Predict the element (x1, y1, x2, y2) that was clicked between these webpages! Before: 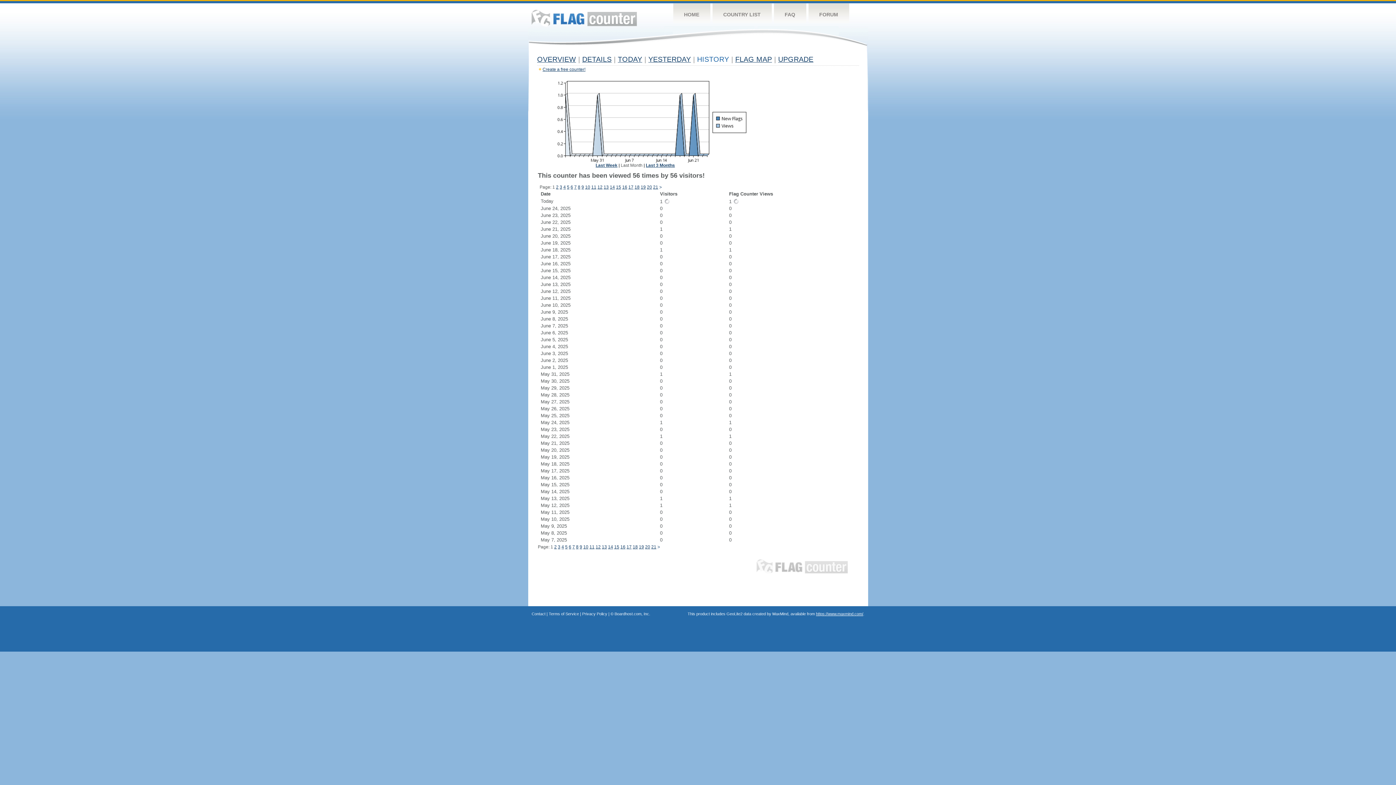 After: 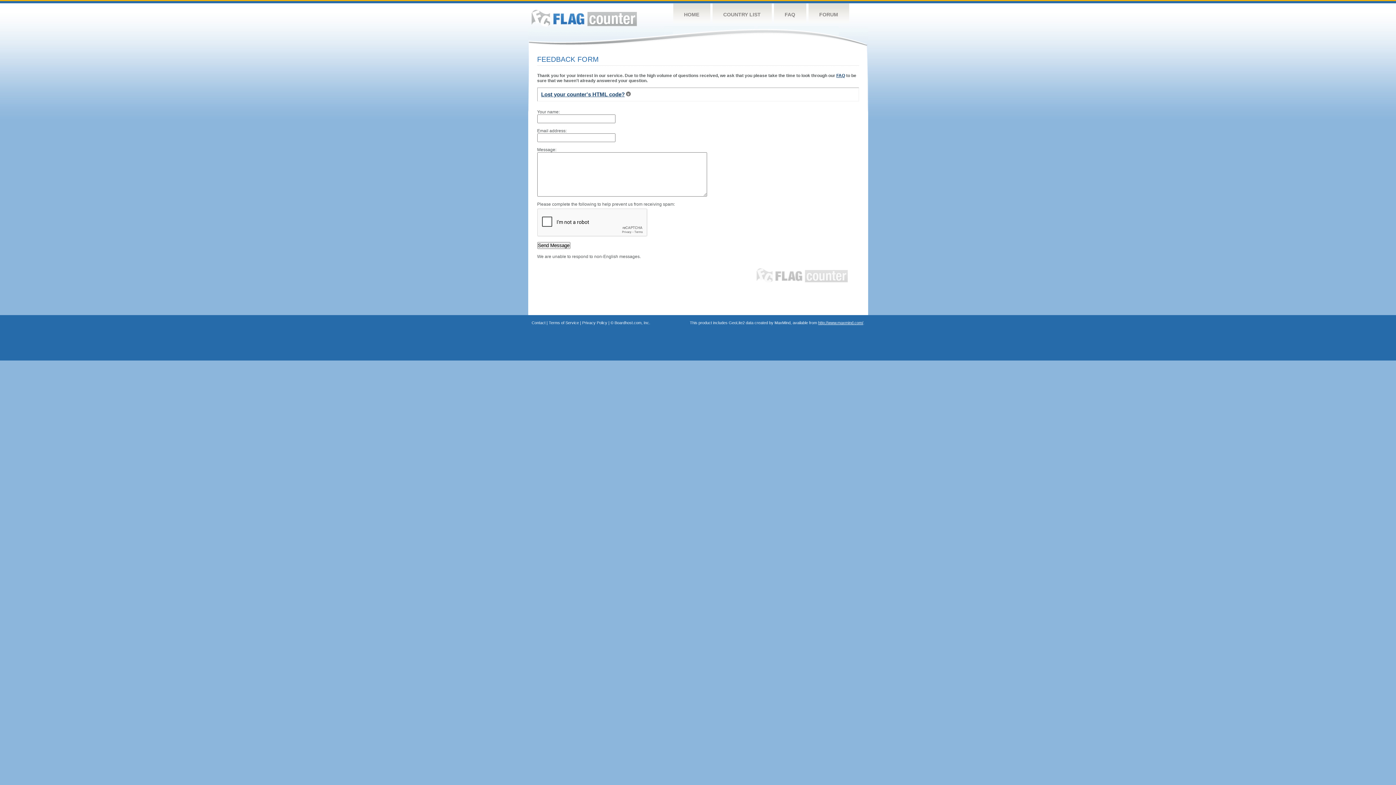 Action: bbox: (531, 612, 545, 616) label: Contact